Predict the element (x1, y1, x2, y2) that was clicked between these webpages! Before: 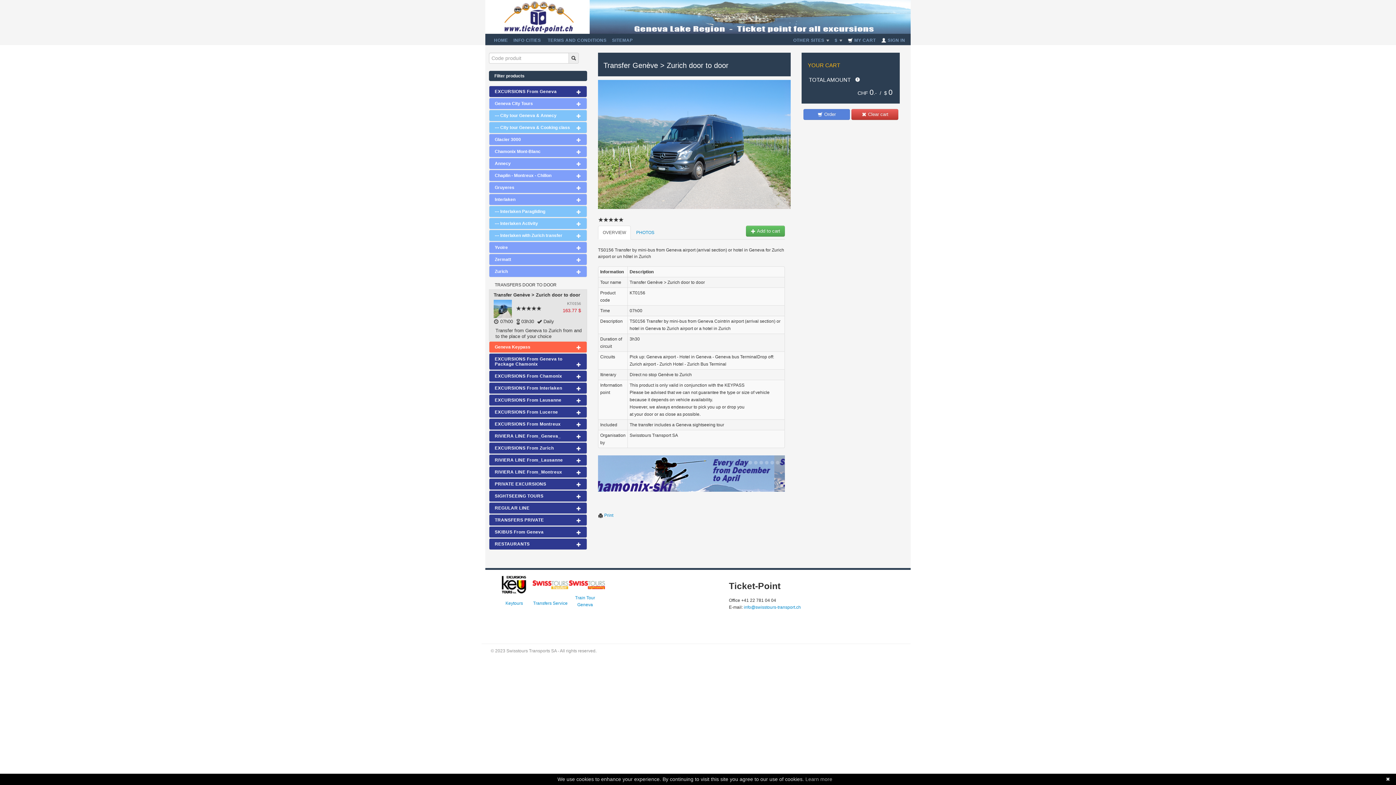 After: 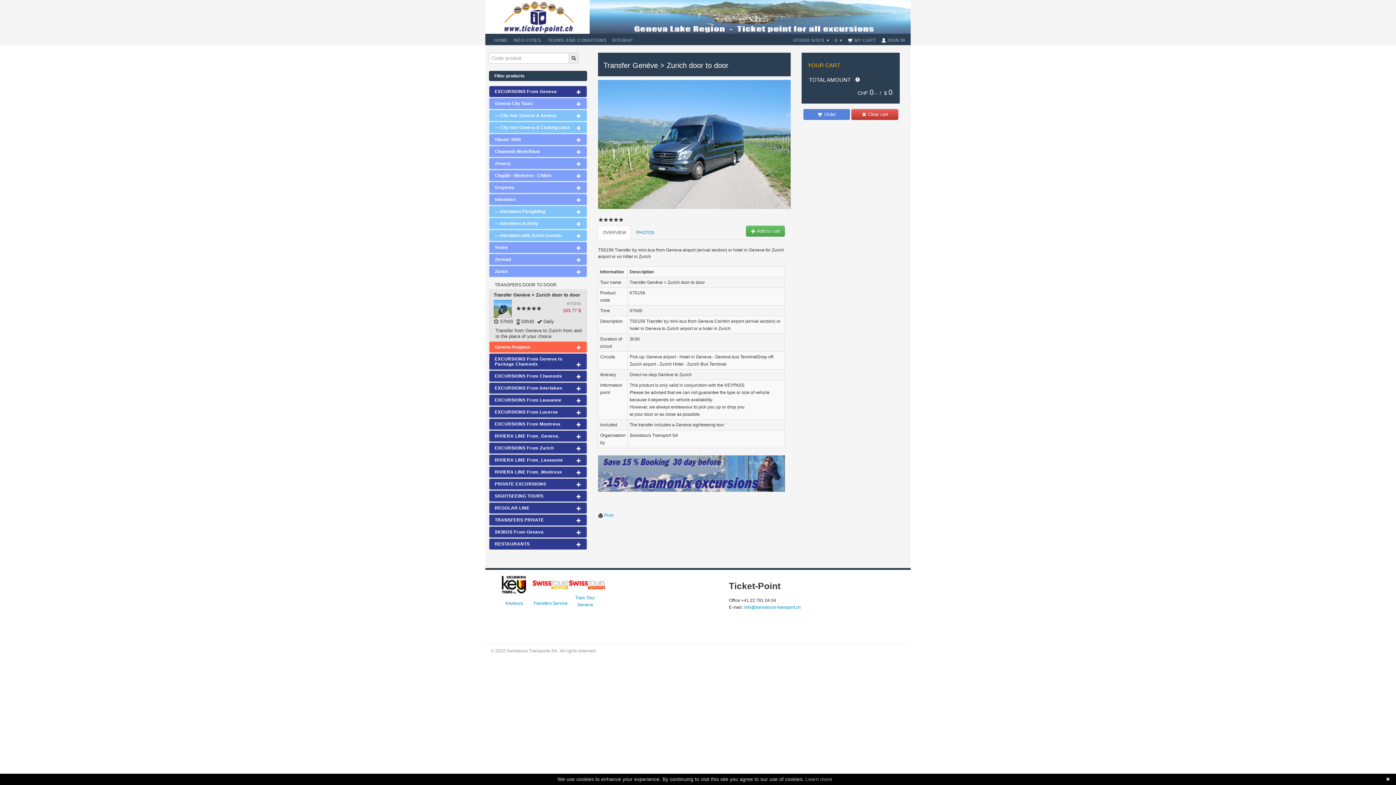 Action: bbox: (805, 776, 832, 782) label: Learn more